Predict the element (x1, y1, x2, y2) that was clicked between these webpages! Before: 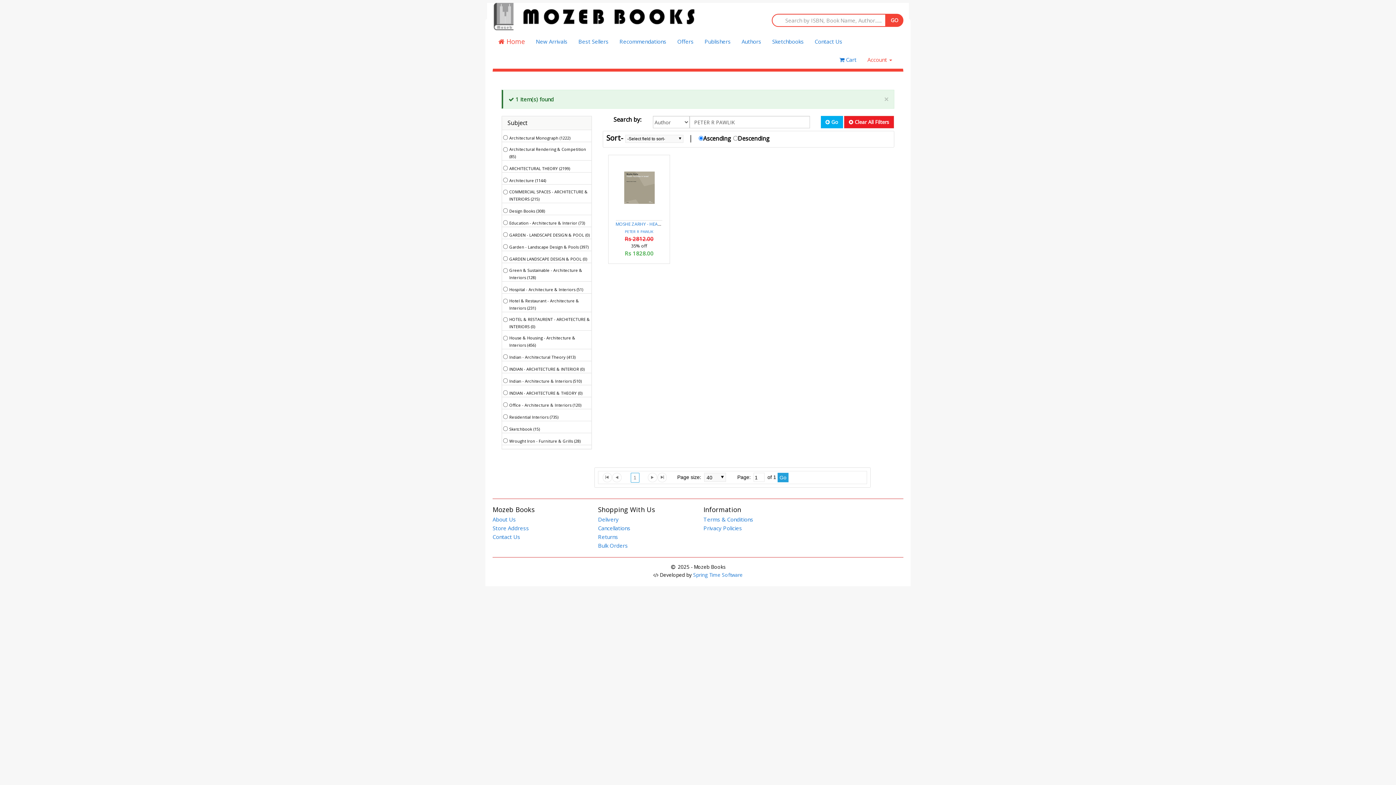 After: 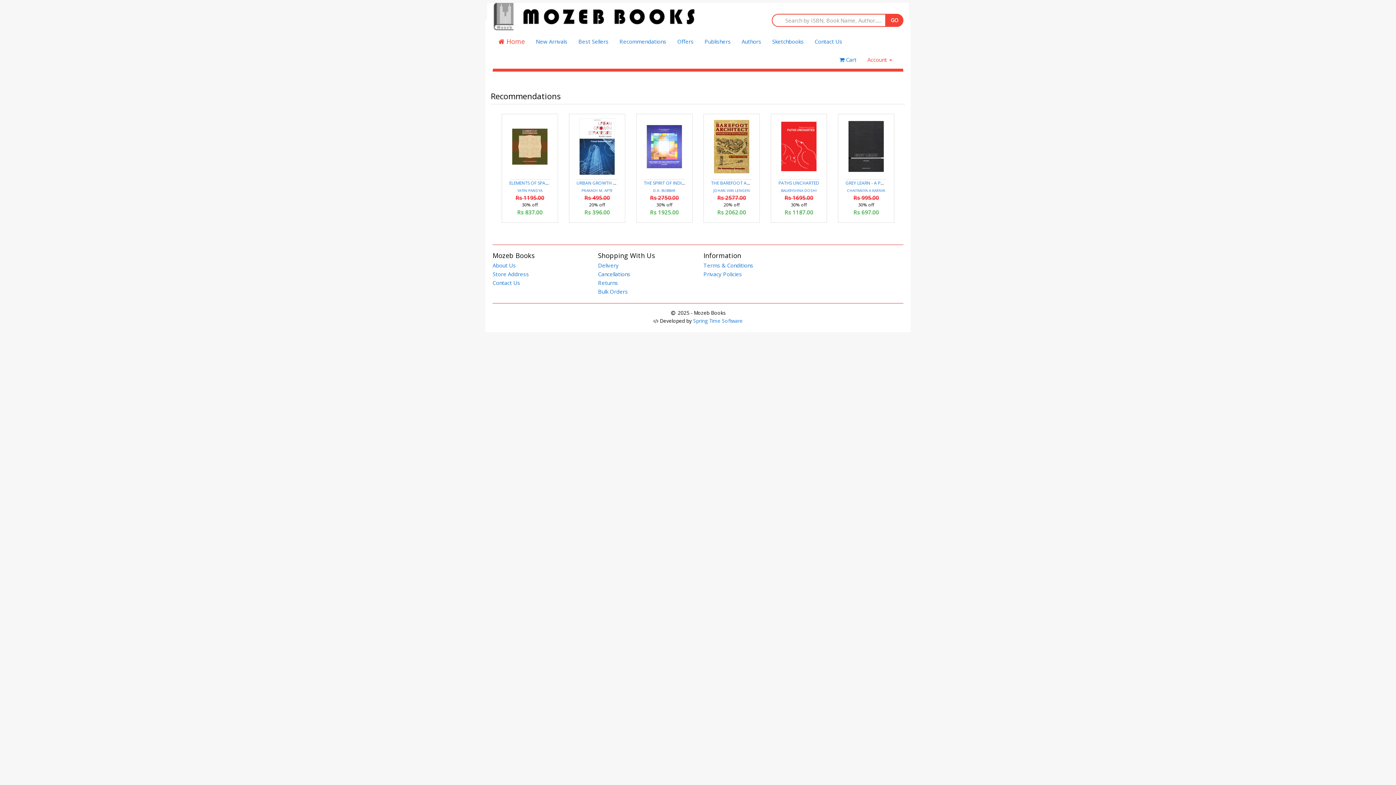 Action: label: Recommendations bbox: (614, 32, 672, 50)